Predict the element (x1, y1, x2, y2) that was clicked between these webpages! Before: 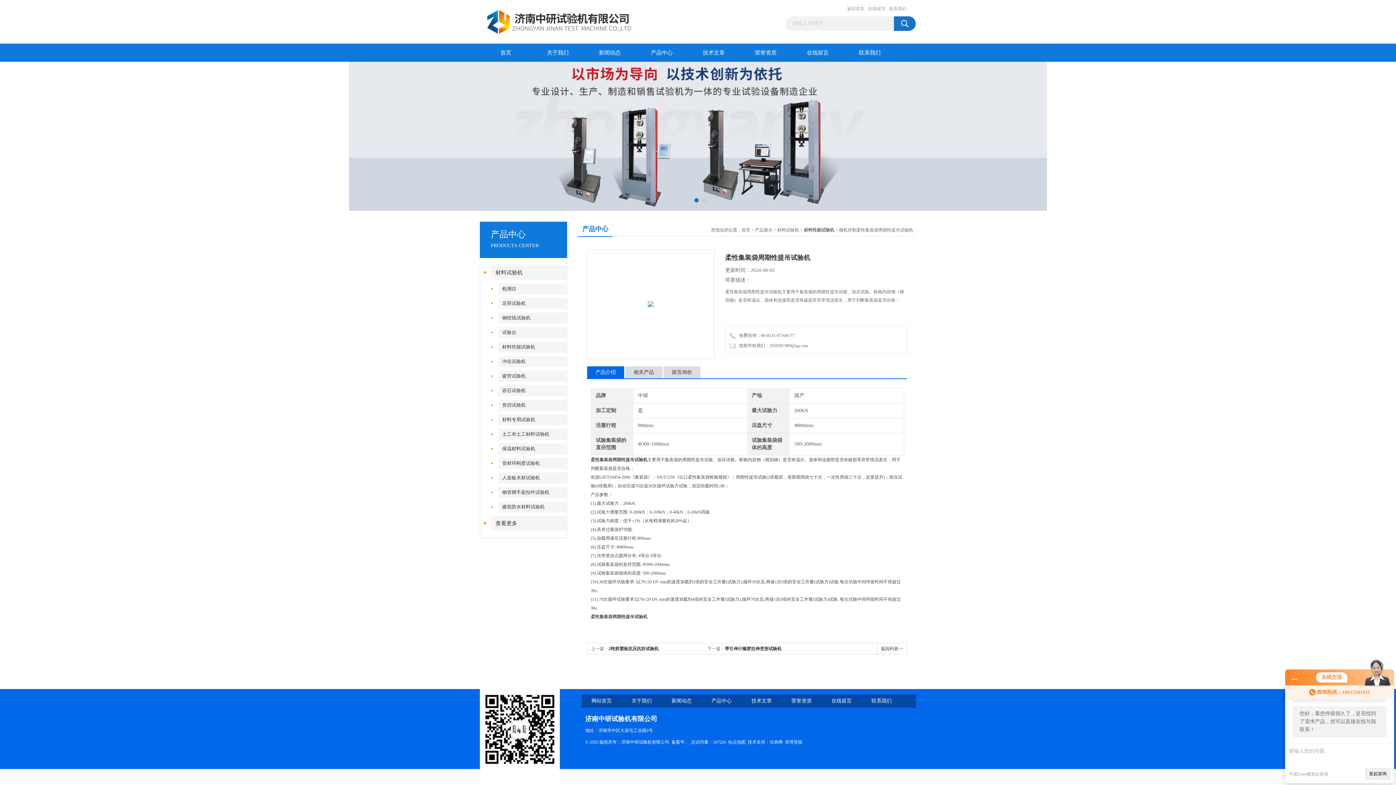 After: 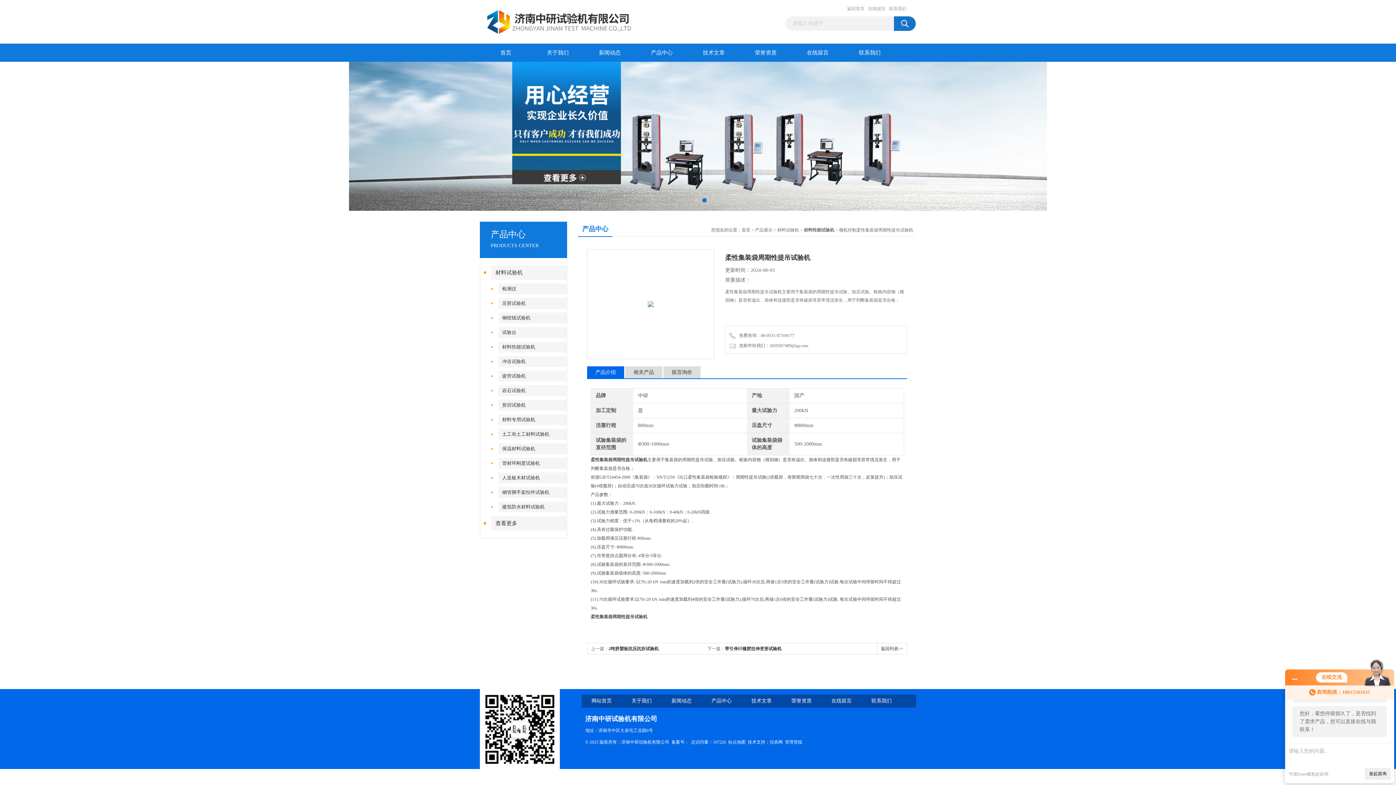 Action: label: 站点地图 bbox: (728, 740, 745, 745)